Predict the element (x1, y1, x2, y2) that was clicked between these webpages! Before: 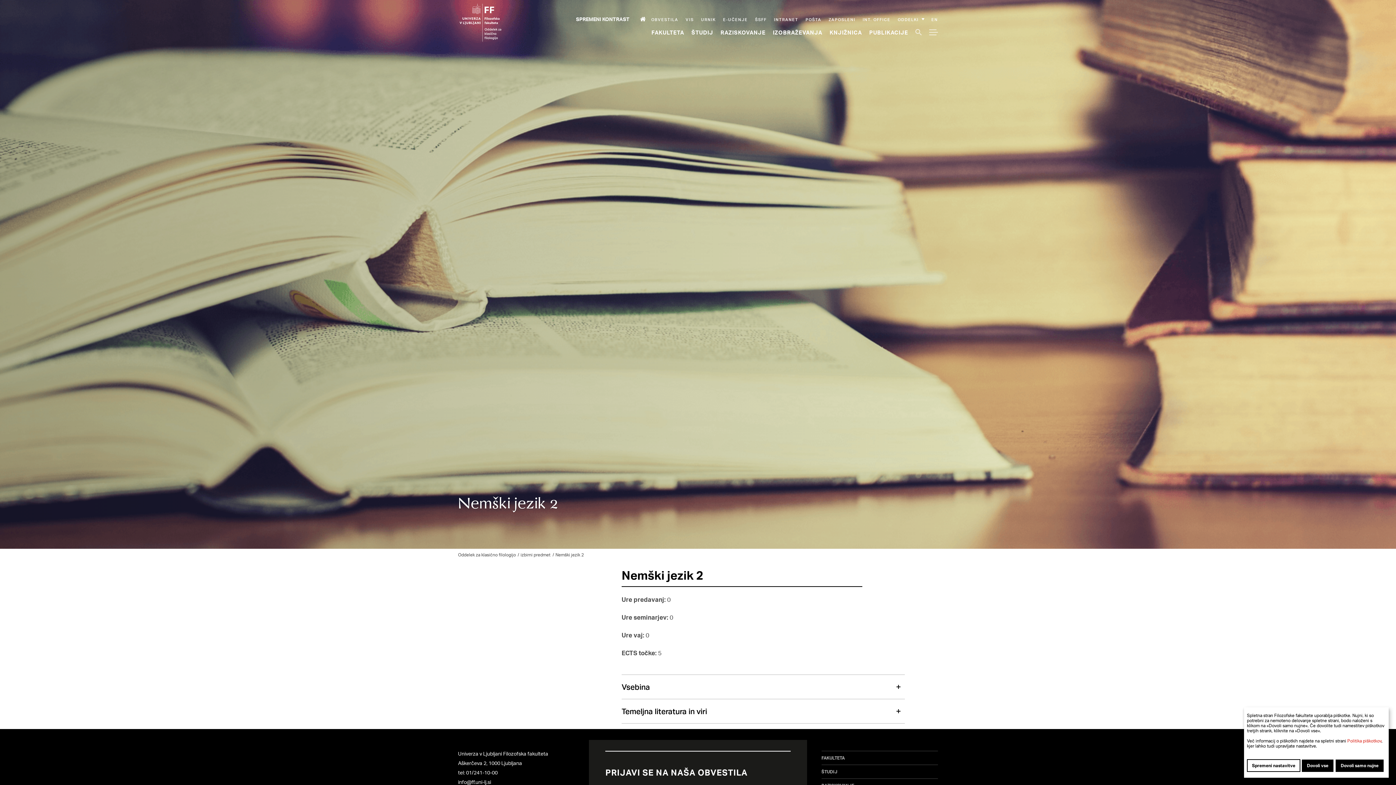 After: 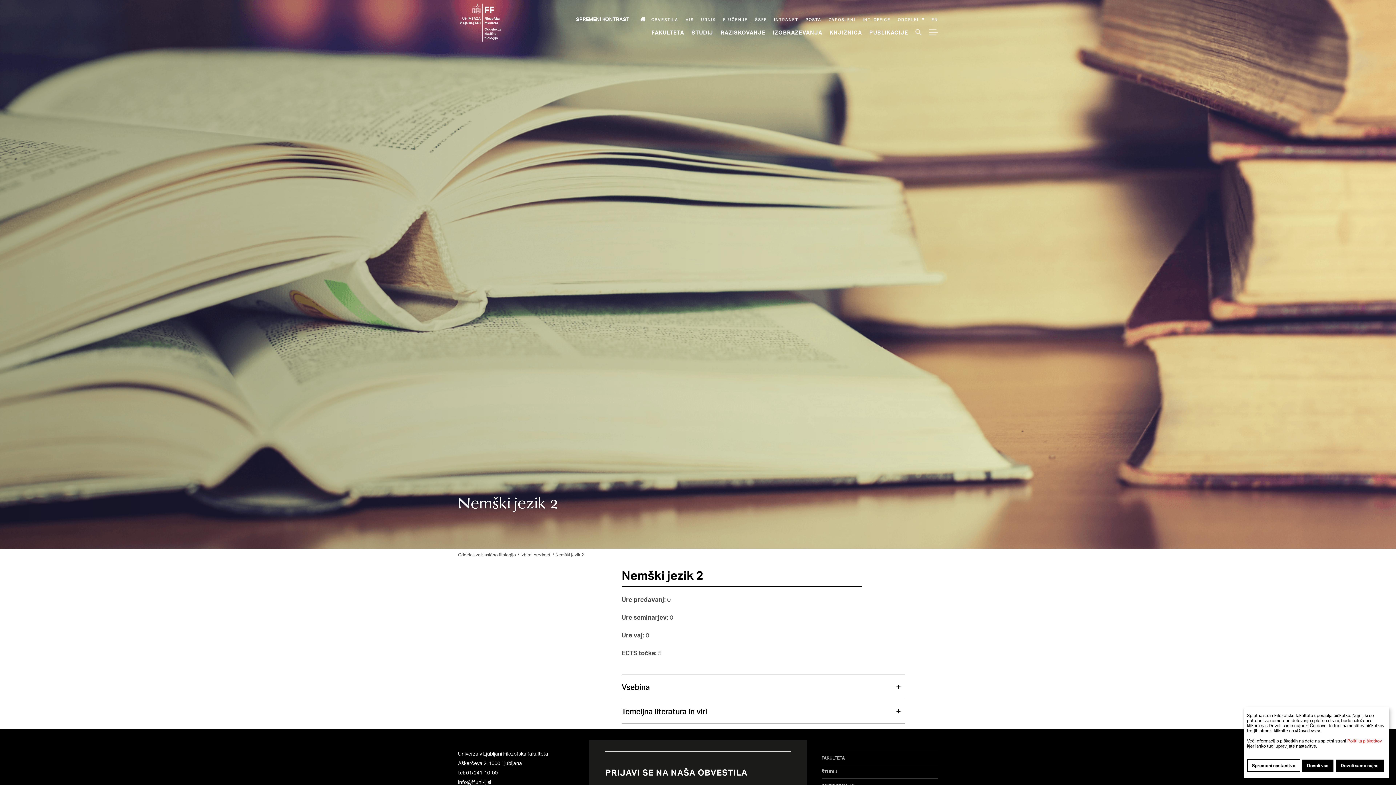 Action: bbox: (701, 16, 716, 22) label: Urnik